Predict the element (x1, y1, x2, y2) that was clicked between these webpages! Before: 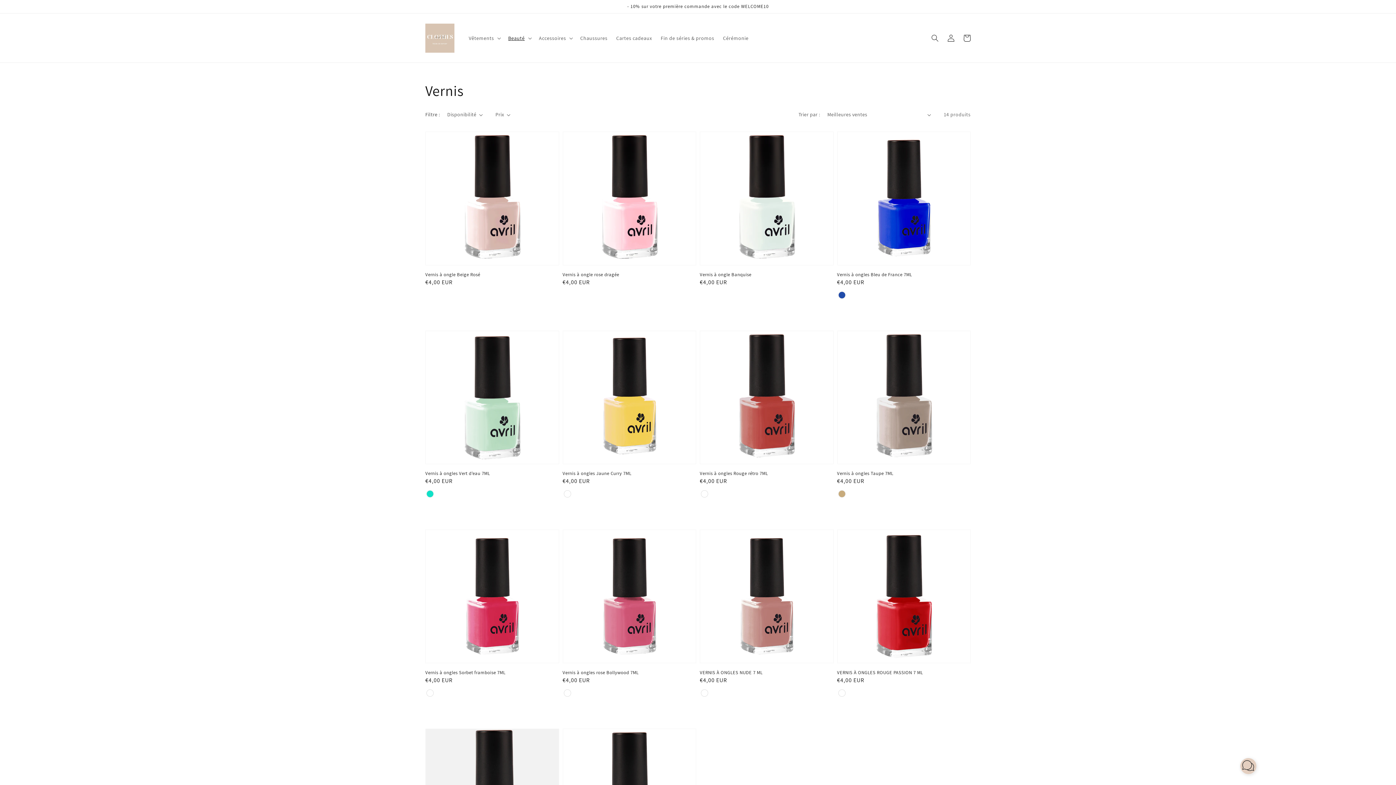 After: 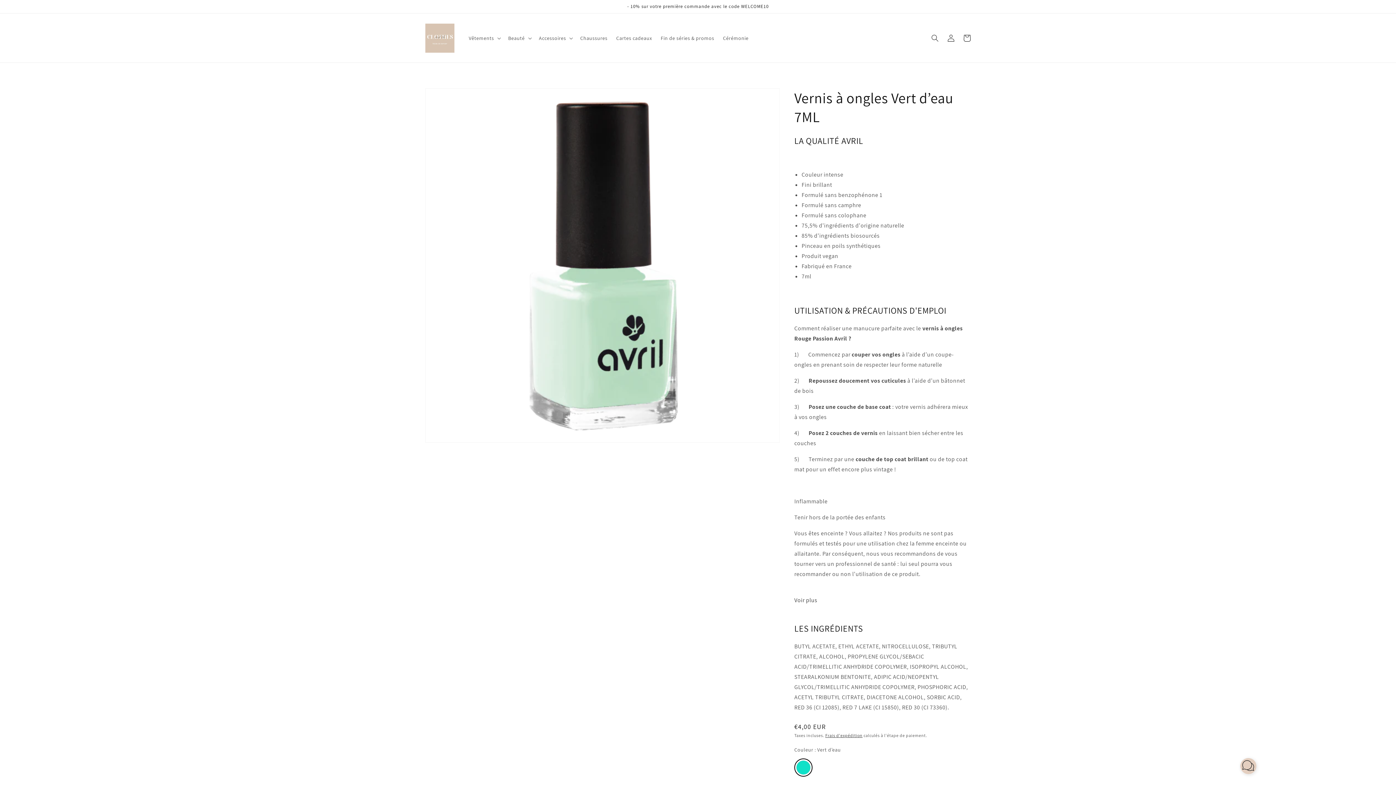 Action: label: Vernis à ongles Vert d’eau 7ML bbox: (425, 470, 554, 477)